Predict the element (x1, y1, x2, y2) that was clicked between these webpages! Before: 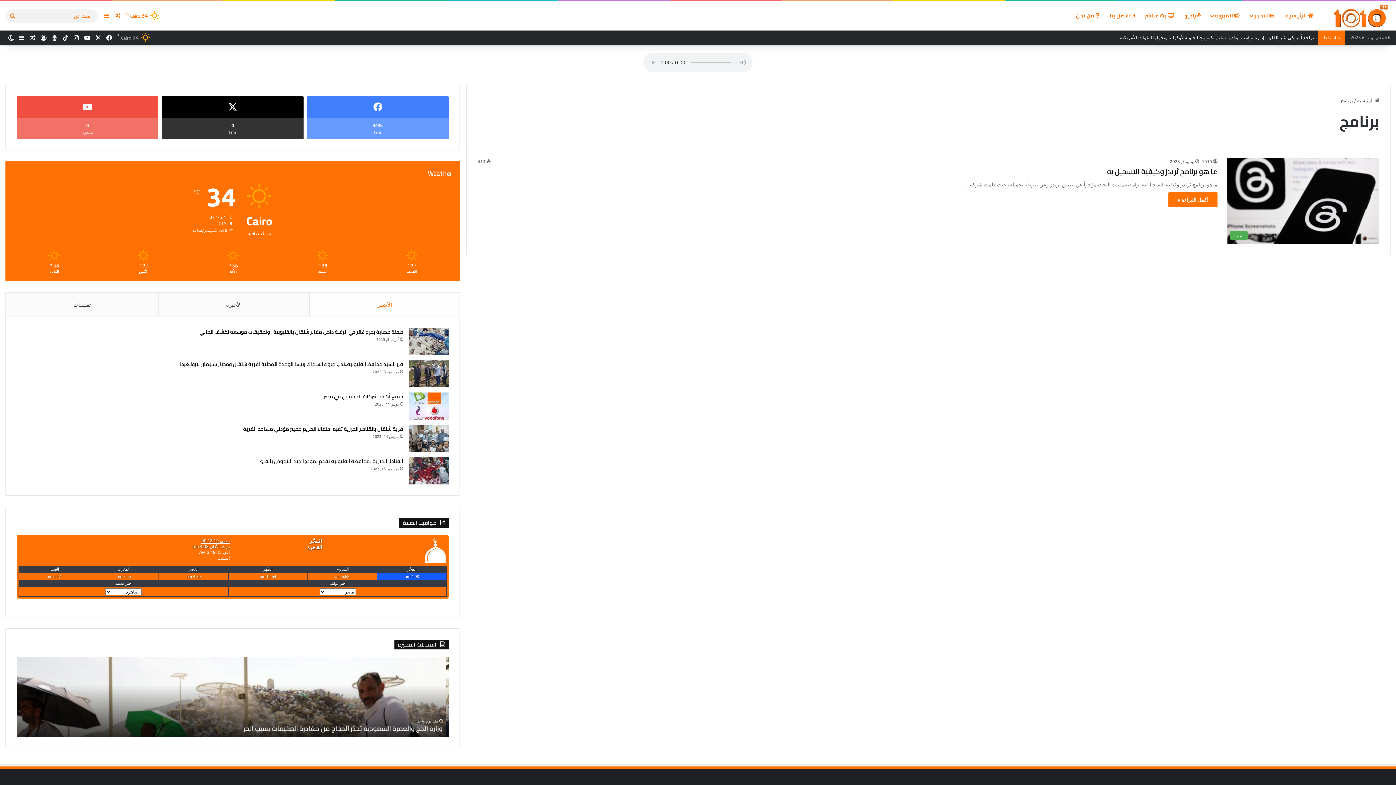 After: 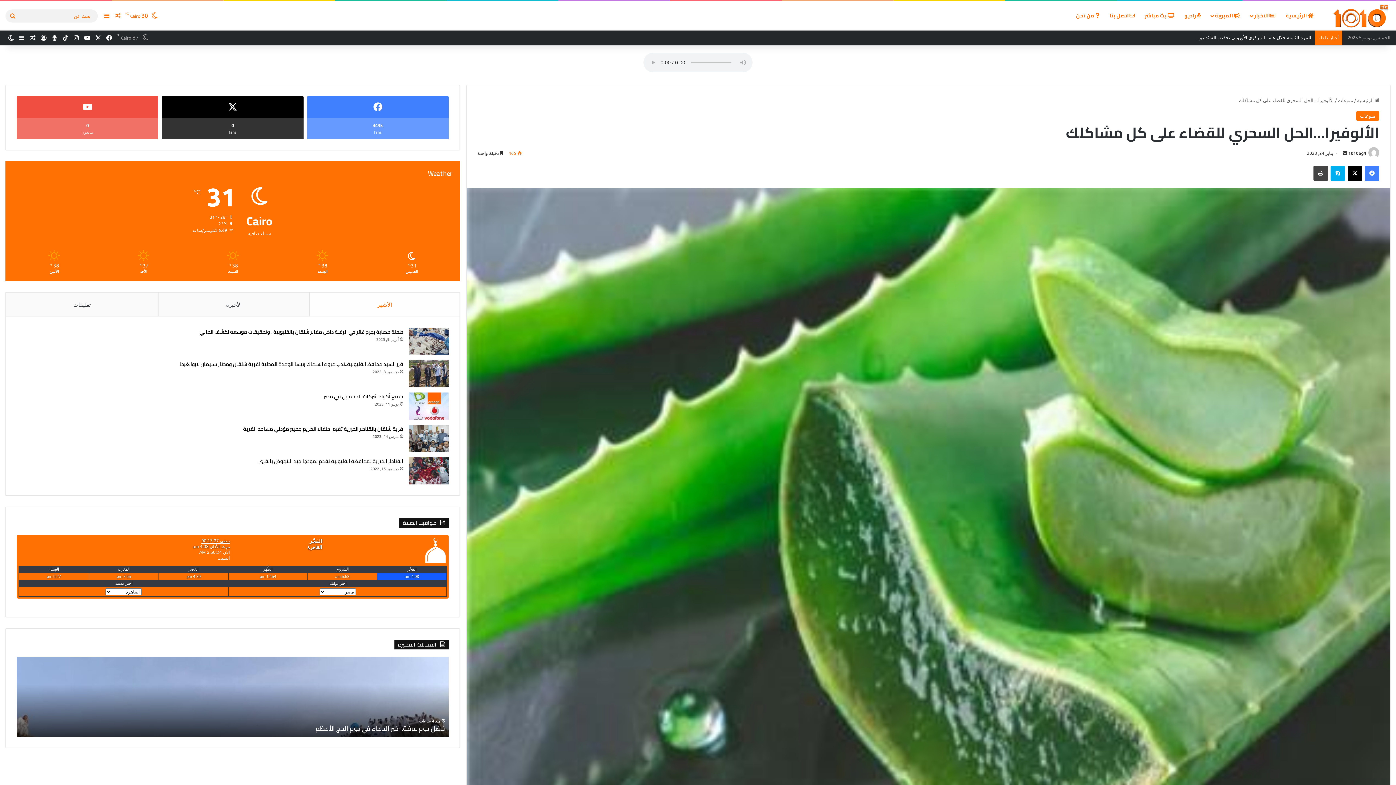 Action: bbox: (27, 30, 38, 44) label: مقال عشوائي